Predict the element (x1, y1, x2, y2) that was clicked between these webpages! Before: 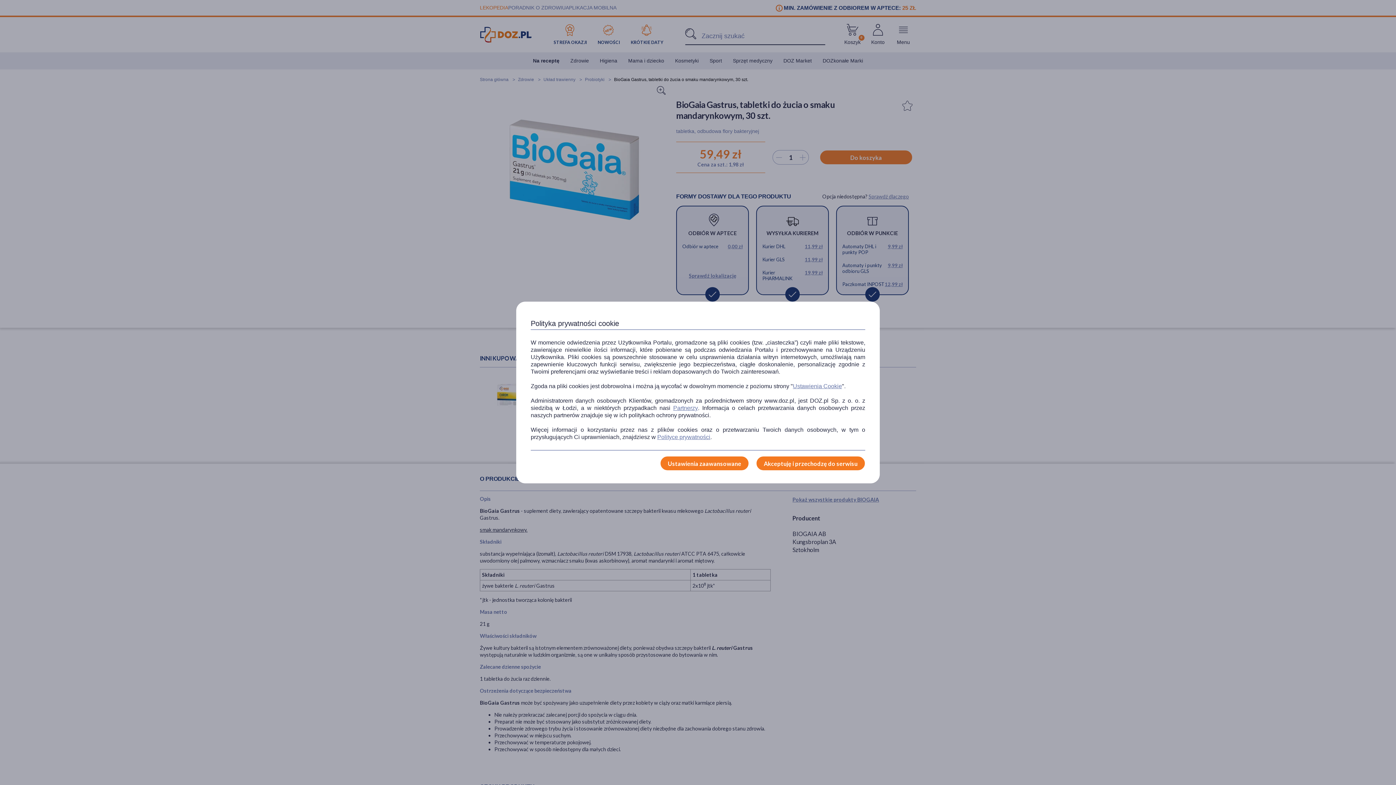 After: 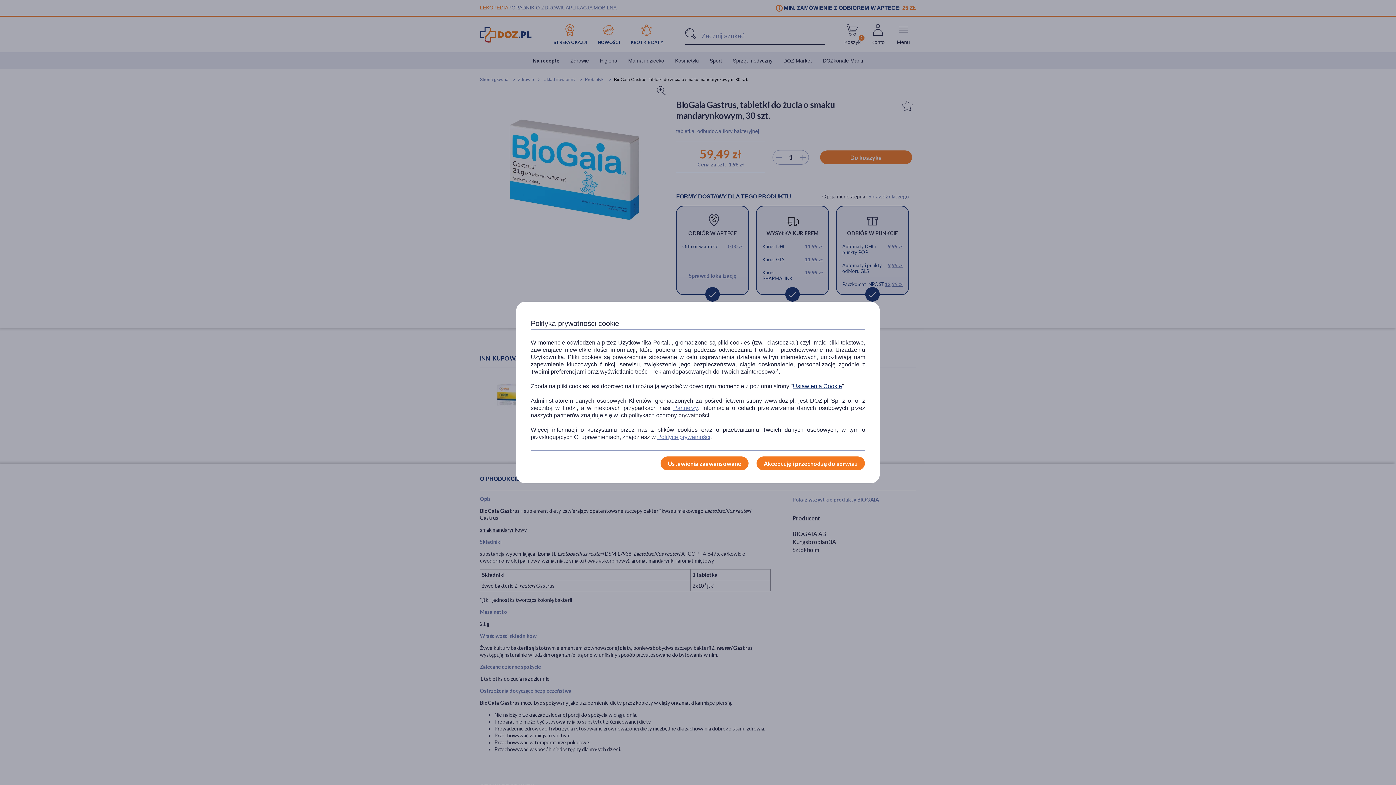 Action: bbox: (793, 382, 842, 390) label: Ustawienia Cookie